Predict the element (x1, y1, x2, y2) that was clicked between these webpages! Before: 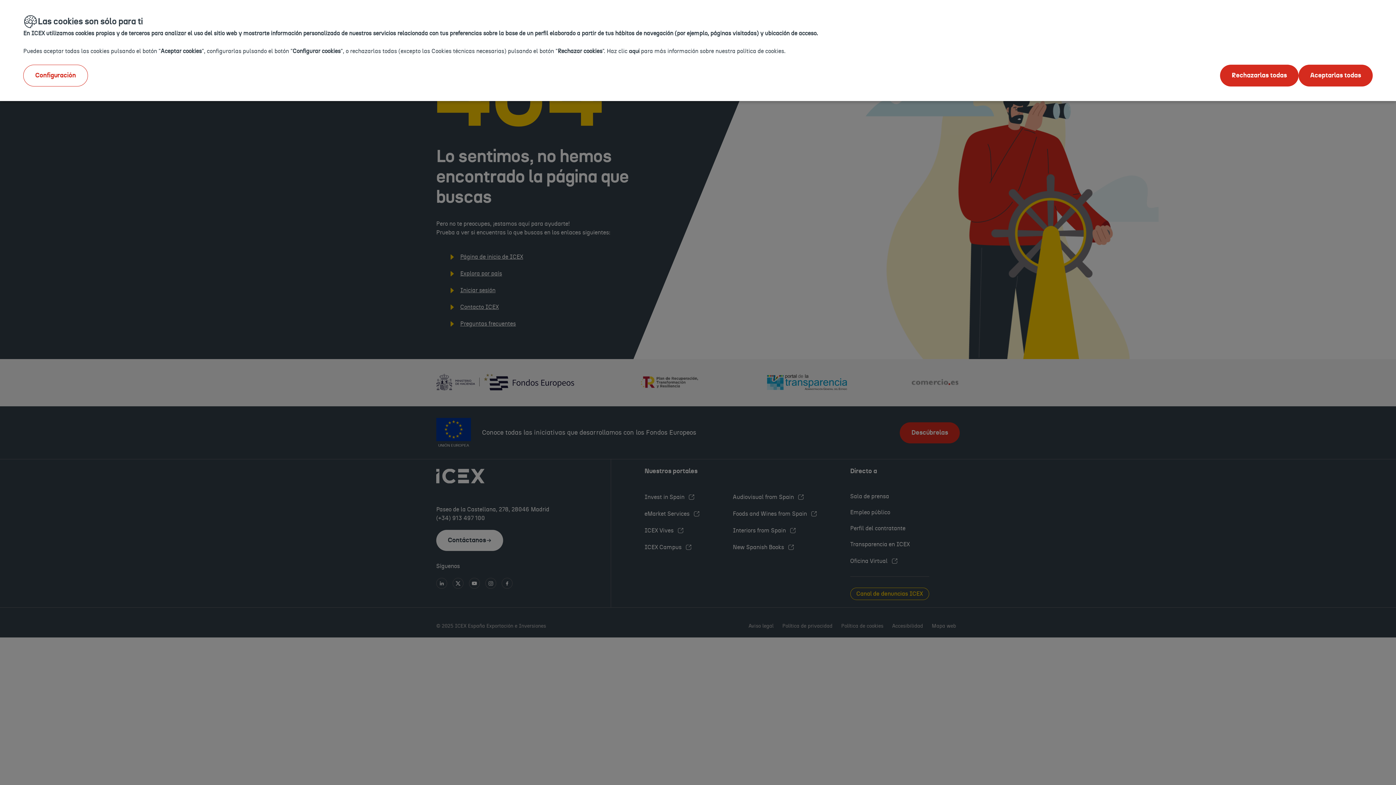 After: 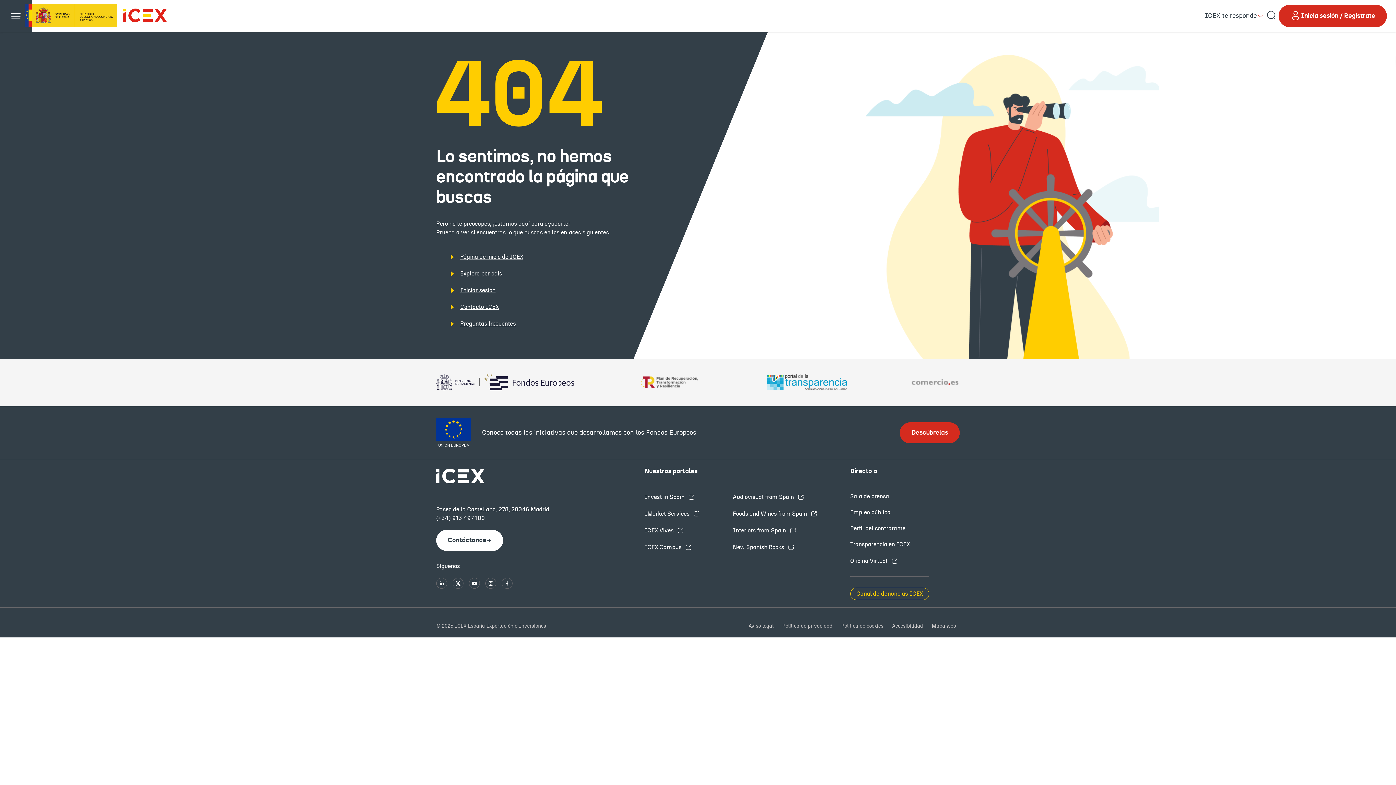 Action: label: Aceptarlas todas bbox: (1298, 64, 1373, 86)